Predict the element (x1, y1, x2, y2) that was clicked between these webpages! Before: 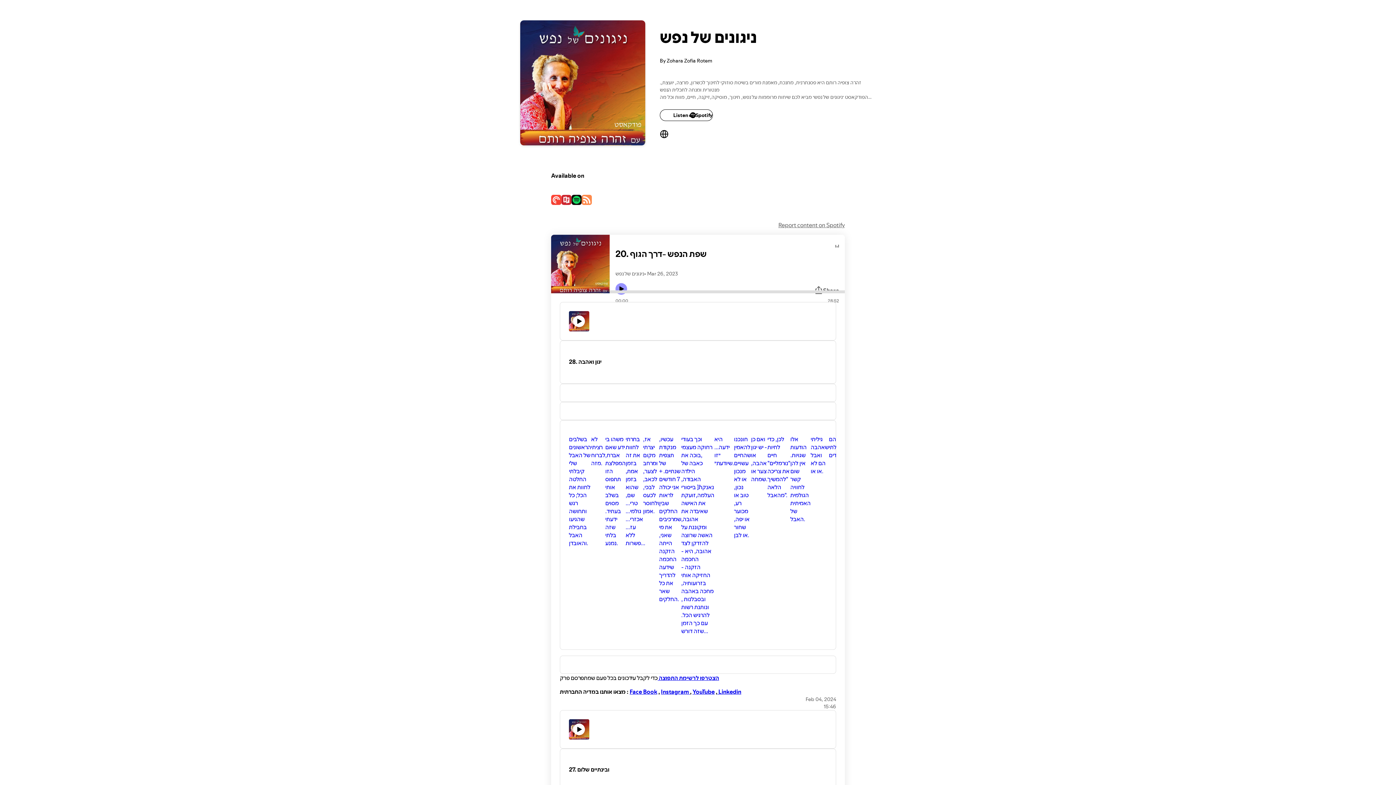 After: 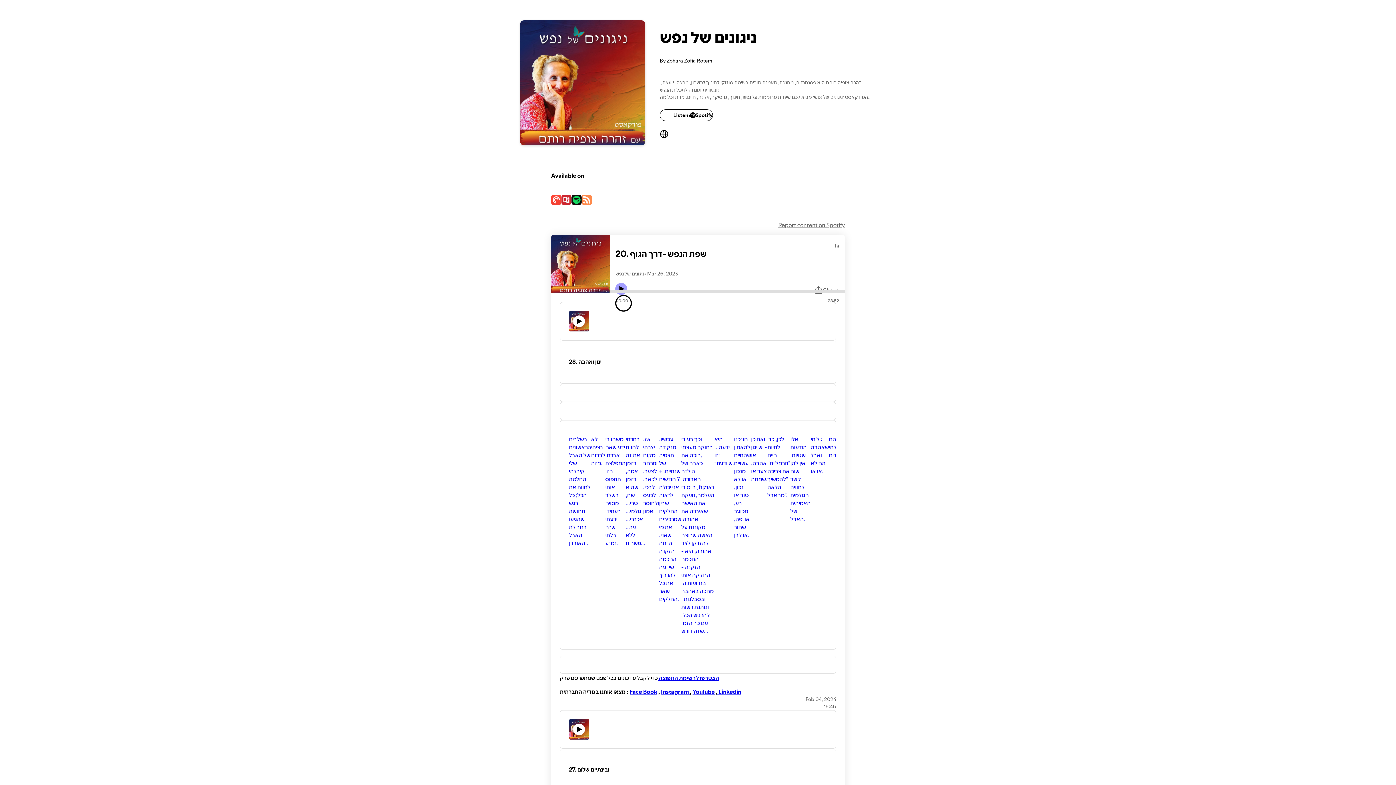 Action: bbox: (615, 283, 627, 295) label: Play icon